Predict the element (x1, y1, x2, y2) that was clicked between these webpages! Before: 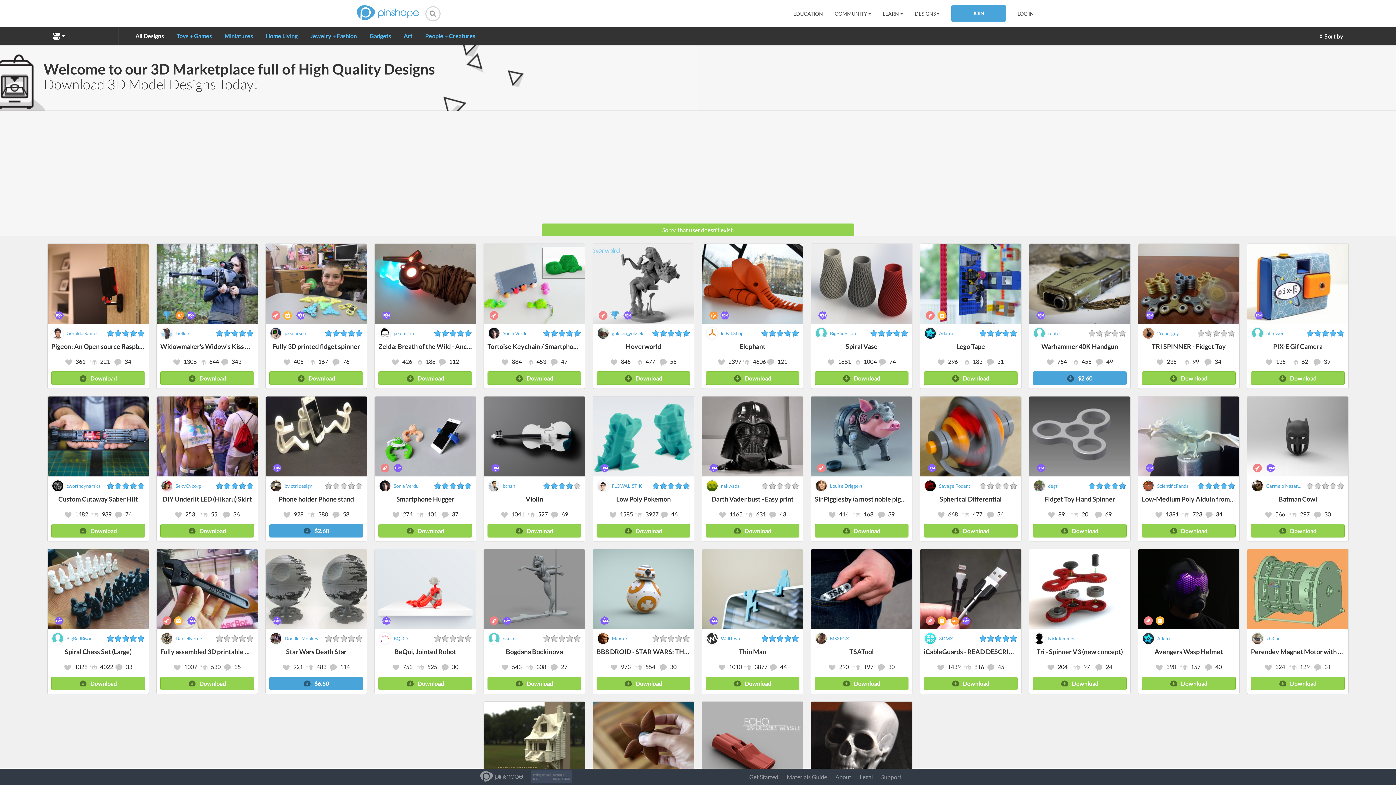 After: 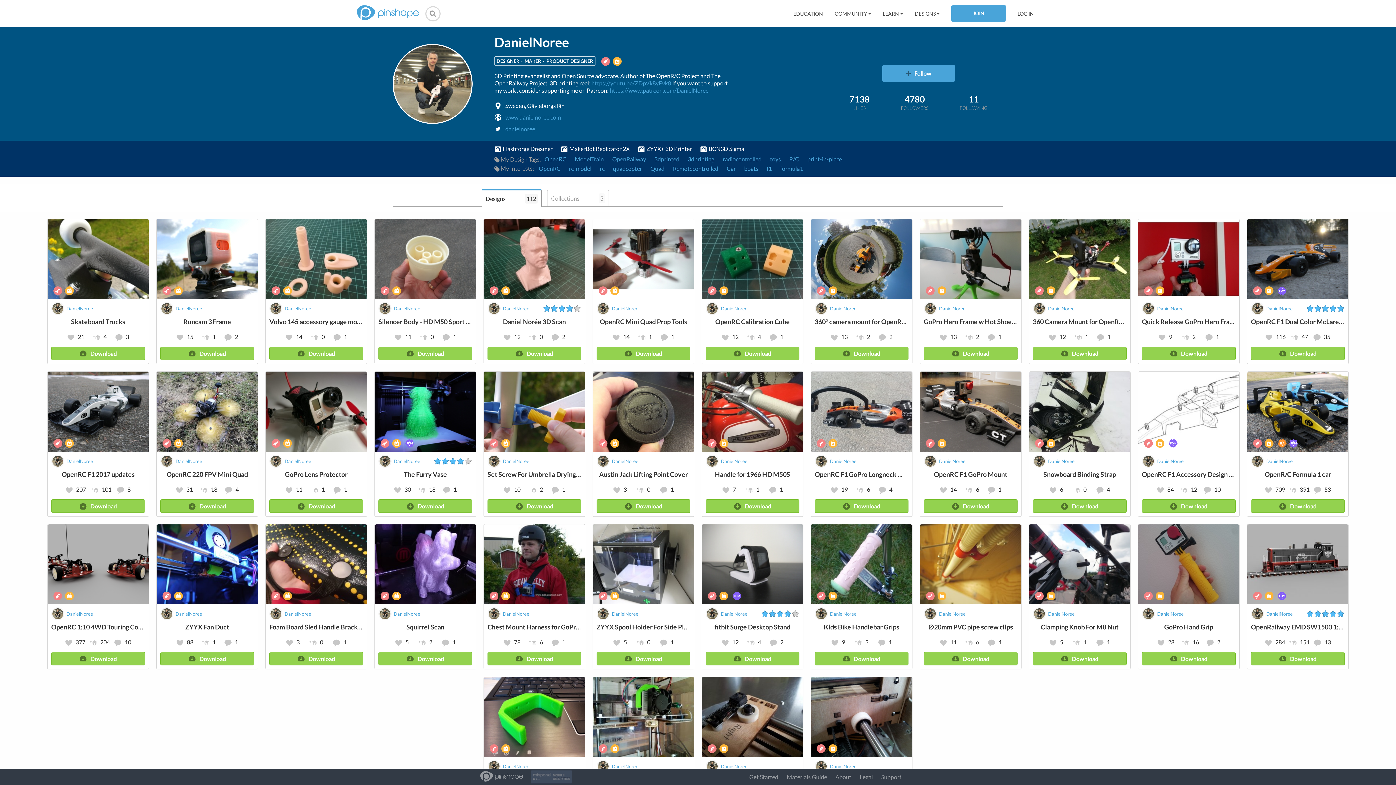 Action: bbox: (175, 635, 210, 642) label: DanielNoree